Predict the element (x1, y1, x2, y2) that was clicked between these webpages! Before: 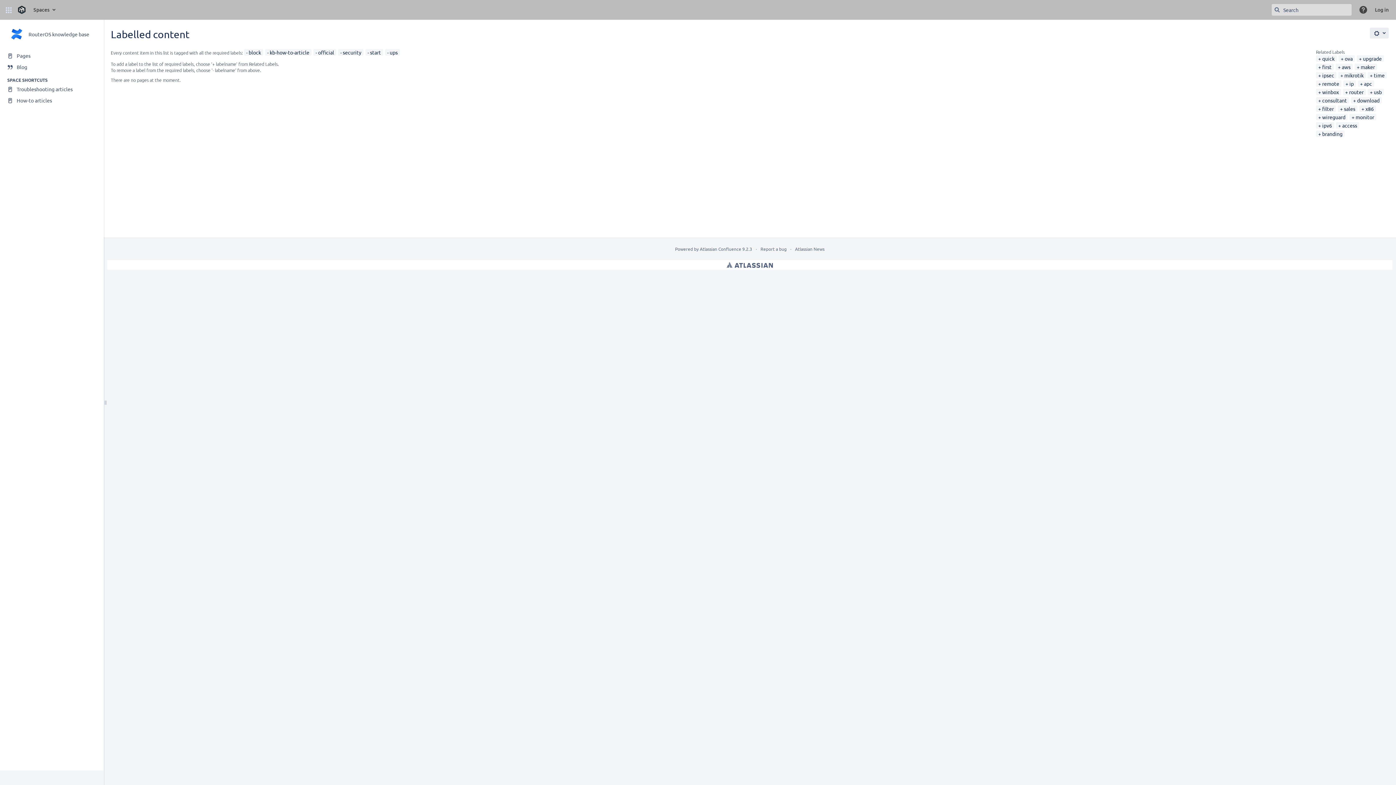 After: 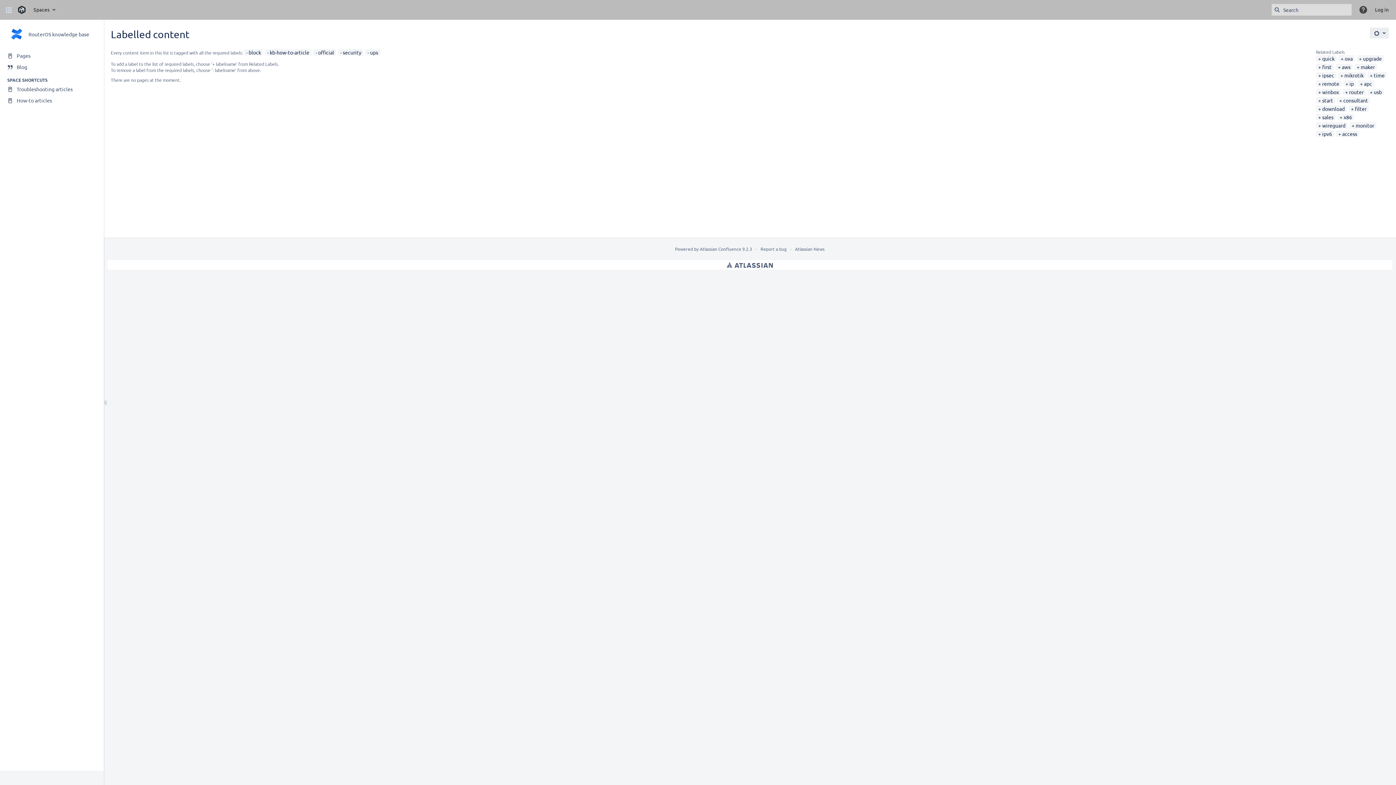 Action: label: start bbox: (367, 49, 381, 55)